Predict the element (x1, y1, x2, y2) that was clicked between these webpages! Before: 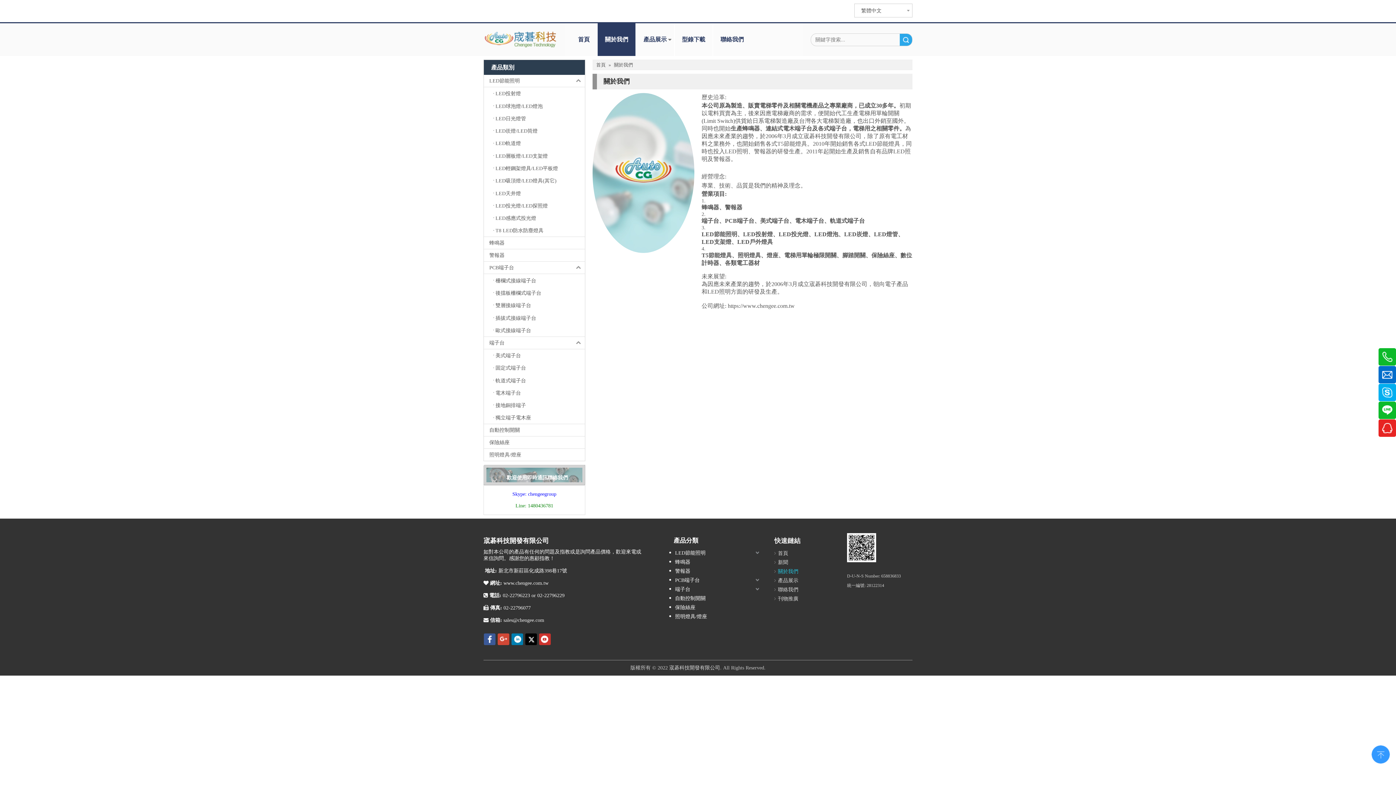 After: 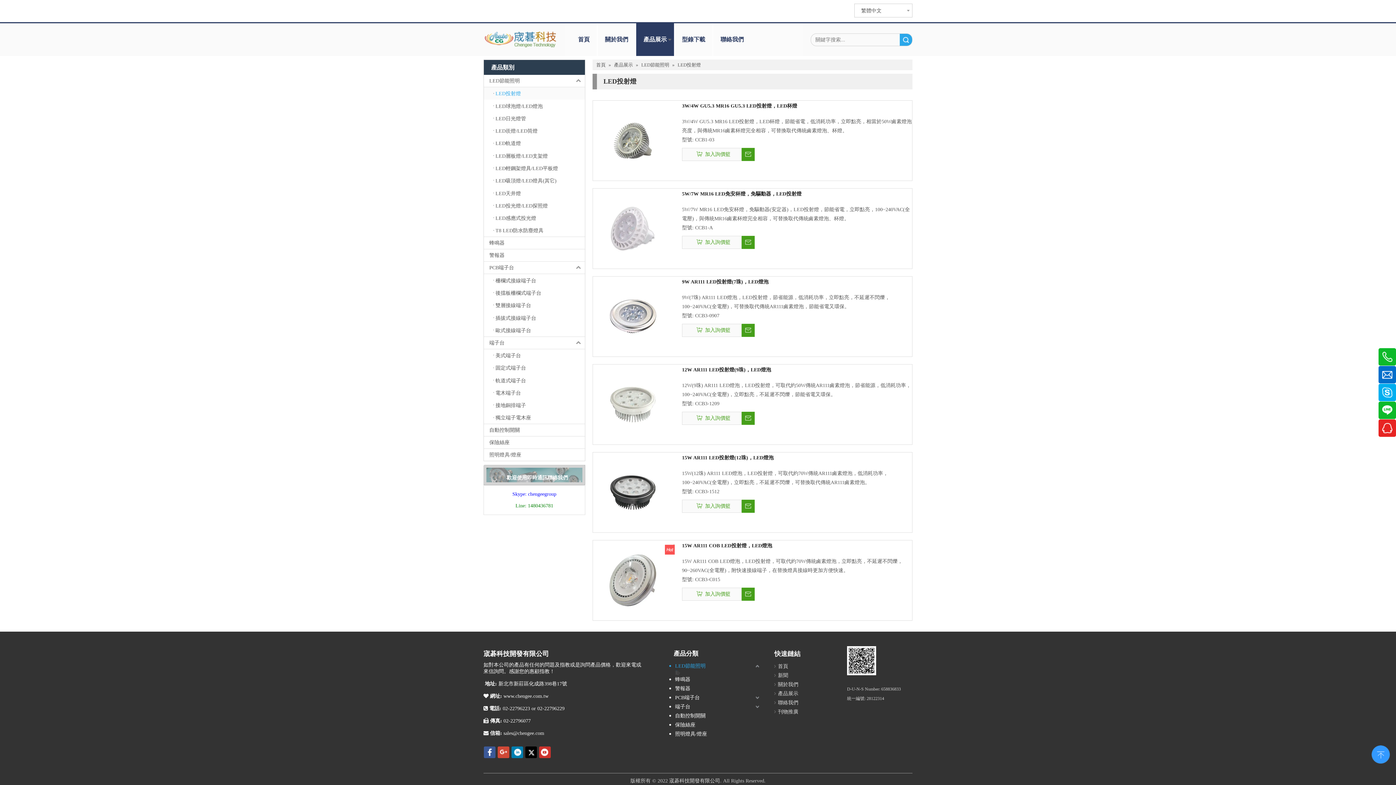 Action: bbox: (484, 87, 585, 99) label: LED投射燈